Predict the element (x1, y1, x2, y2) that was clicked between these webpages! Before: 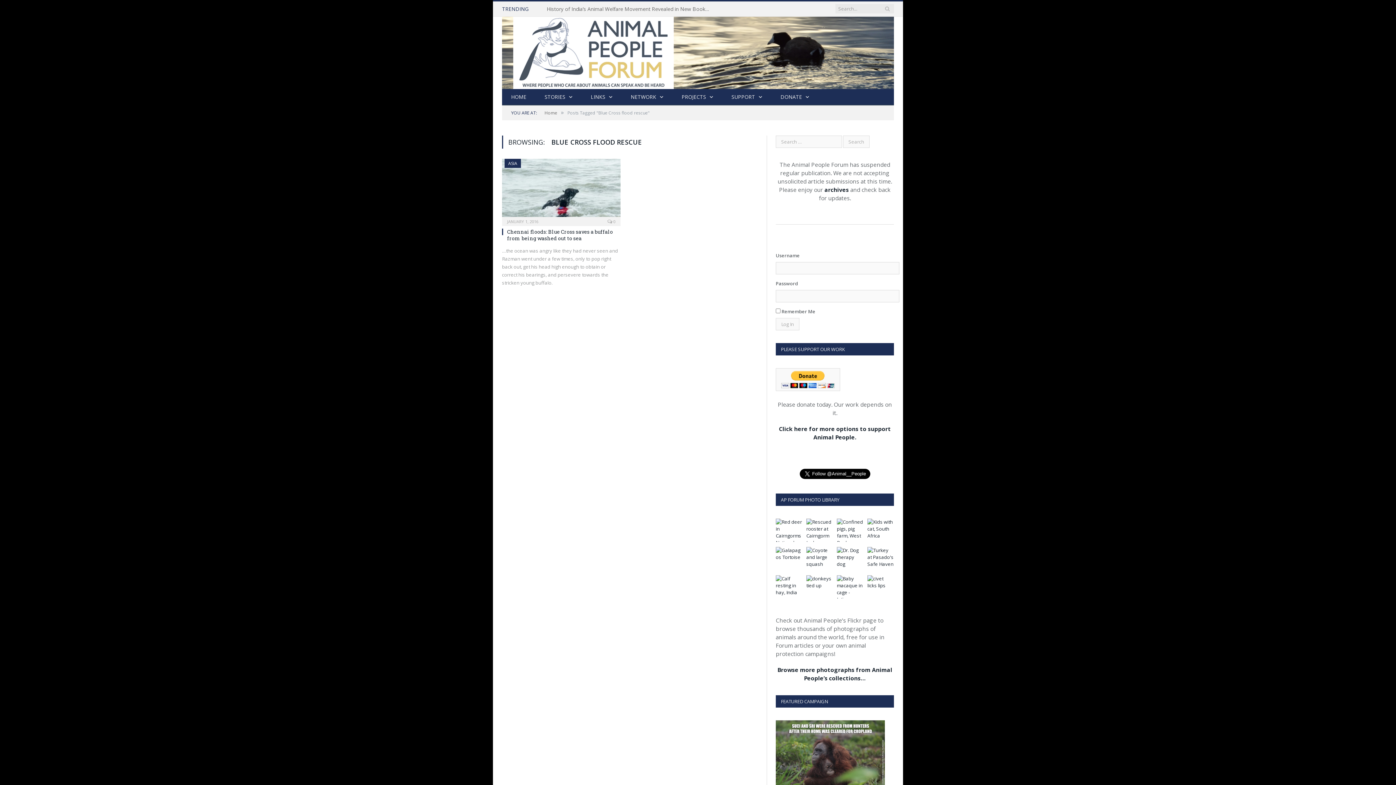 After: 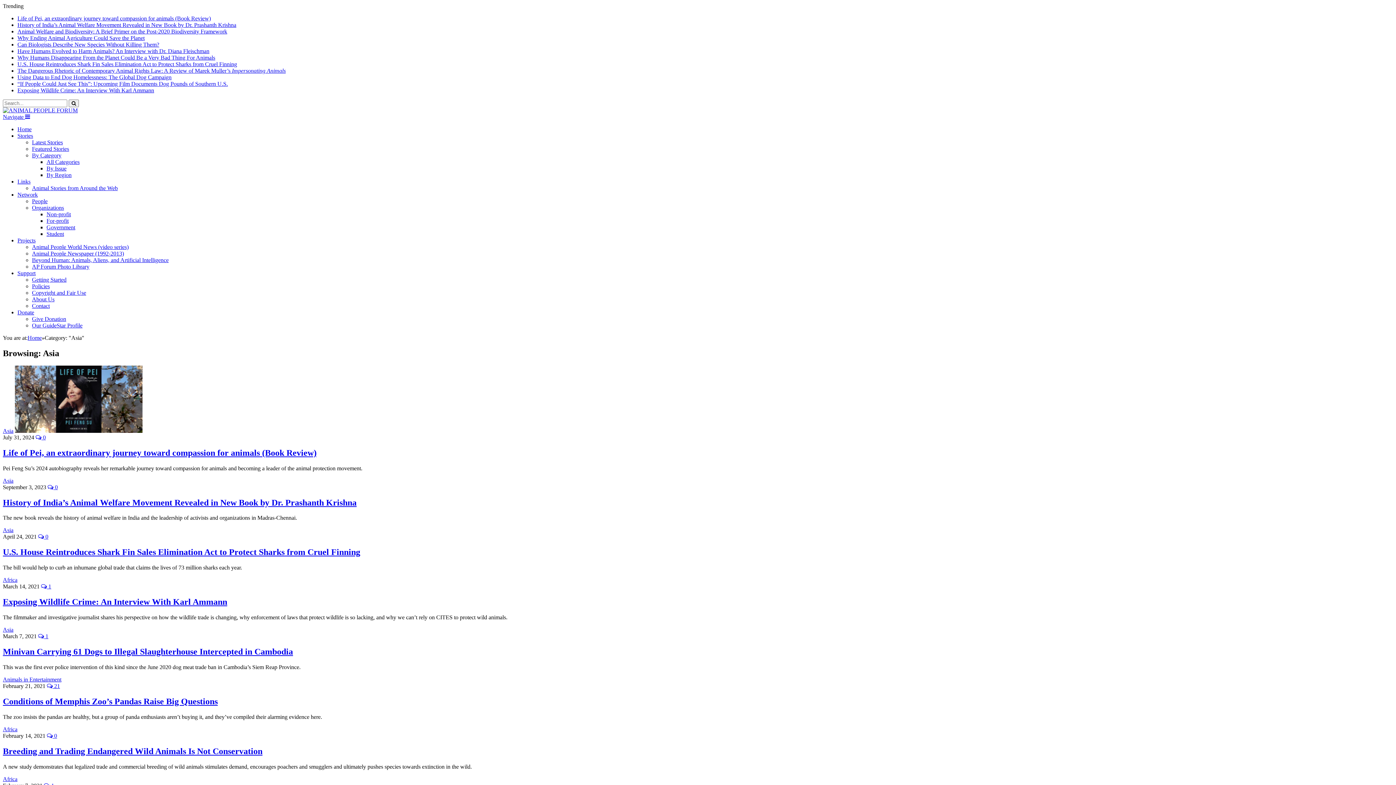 Action: bbox: (508, 160, 517, 166) label: ASIA